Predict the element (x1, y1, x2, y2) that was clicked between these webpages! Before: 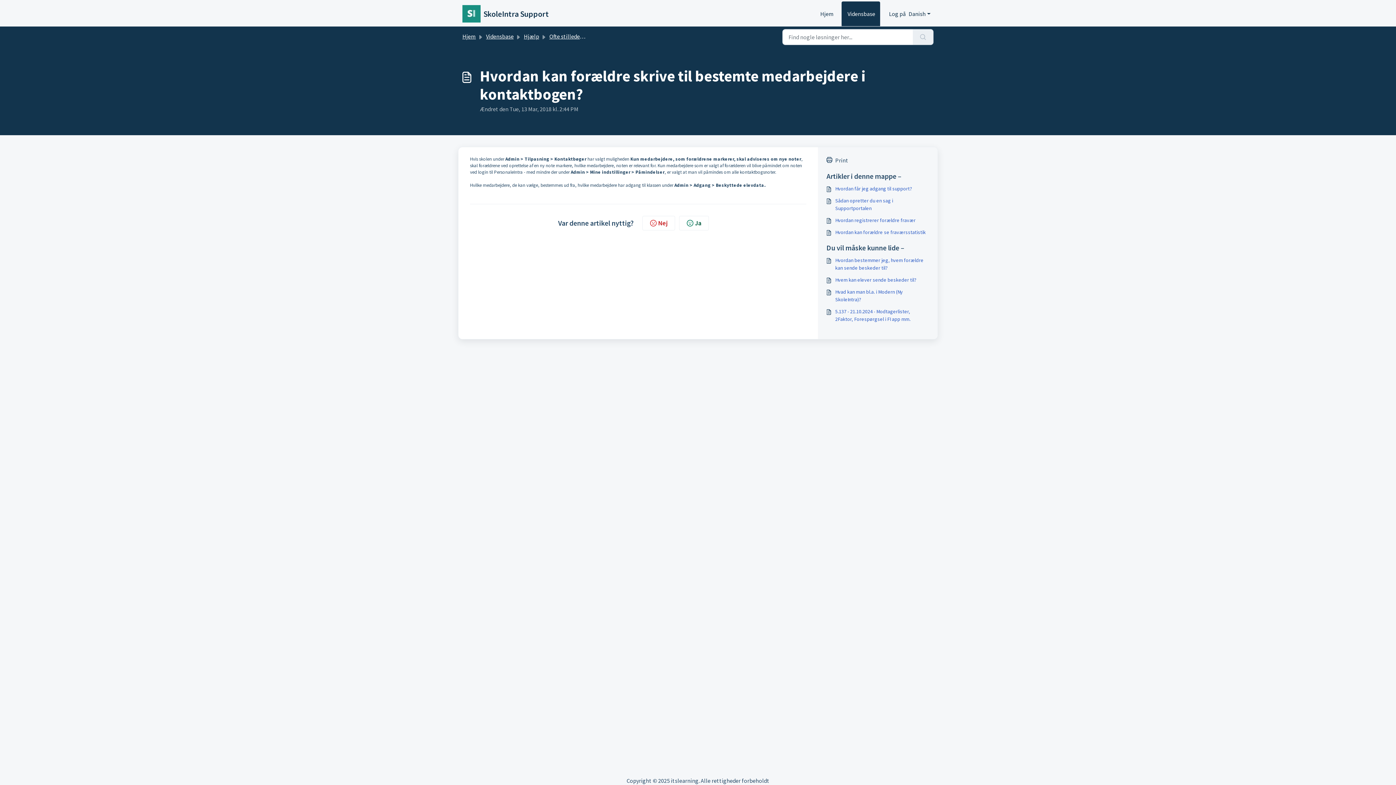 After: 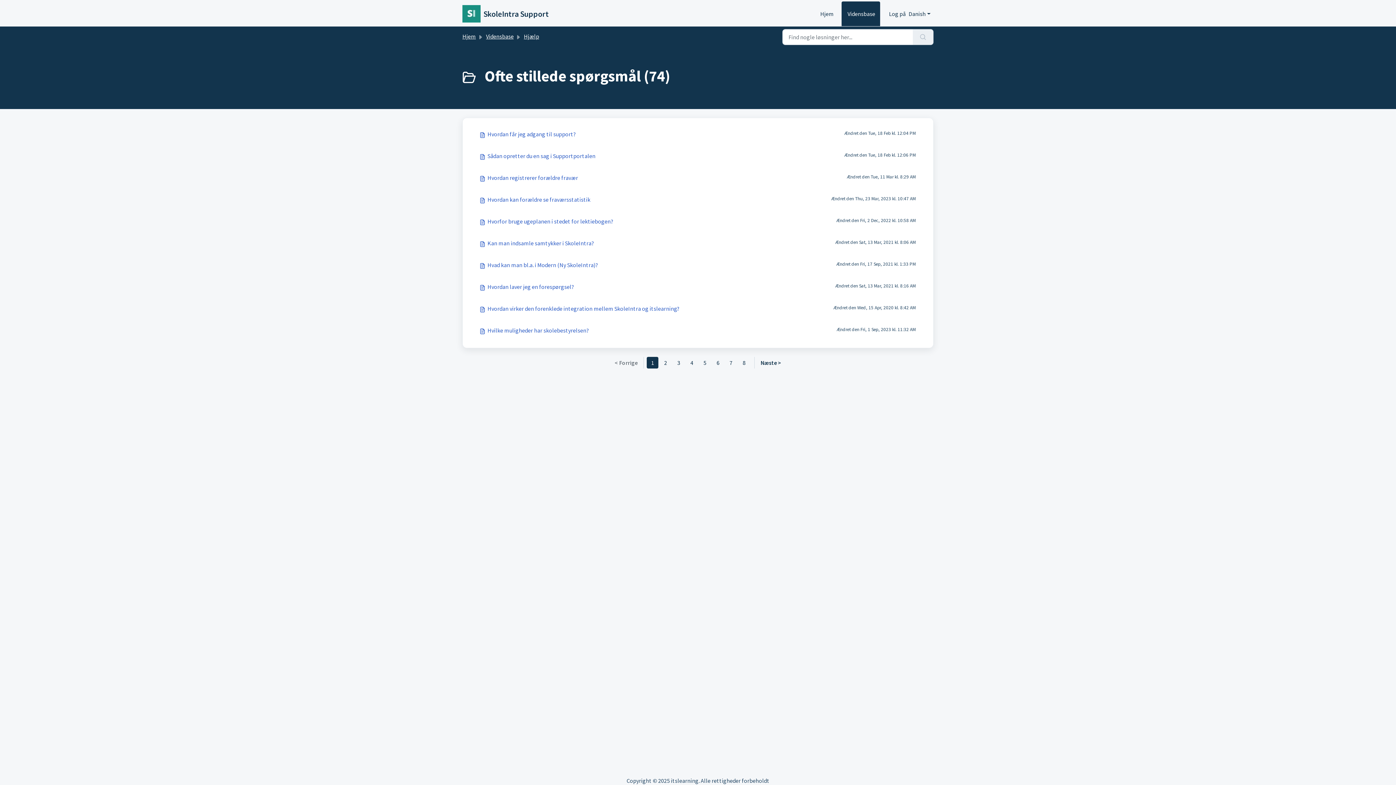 Action: bbox: (549, 32, 608, 40) label: Ofte stillede spørgsmål